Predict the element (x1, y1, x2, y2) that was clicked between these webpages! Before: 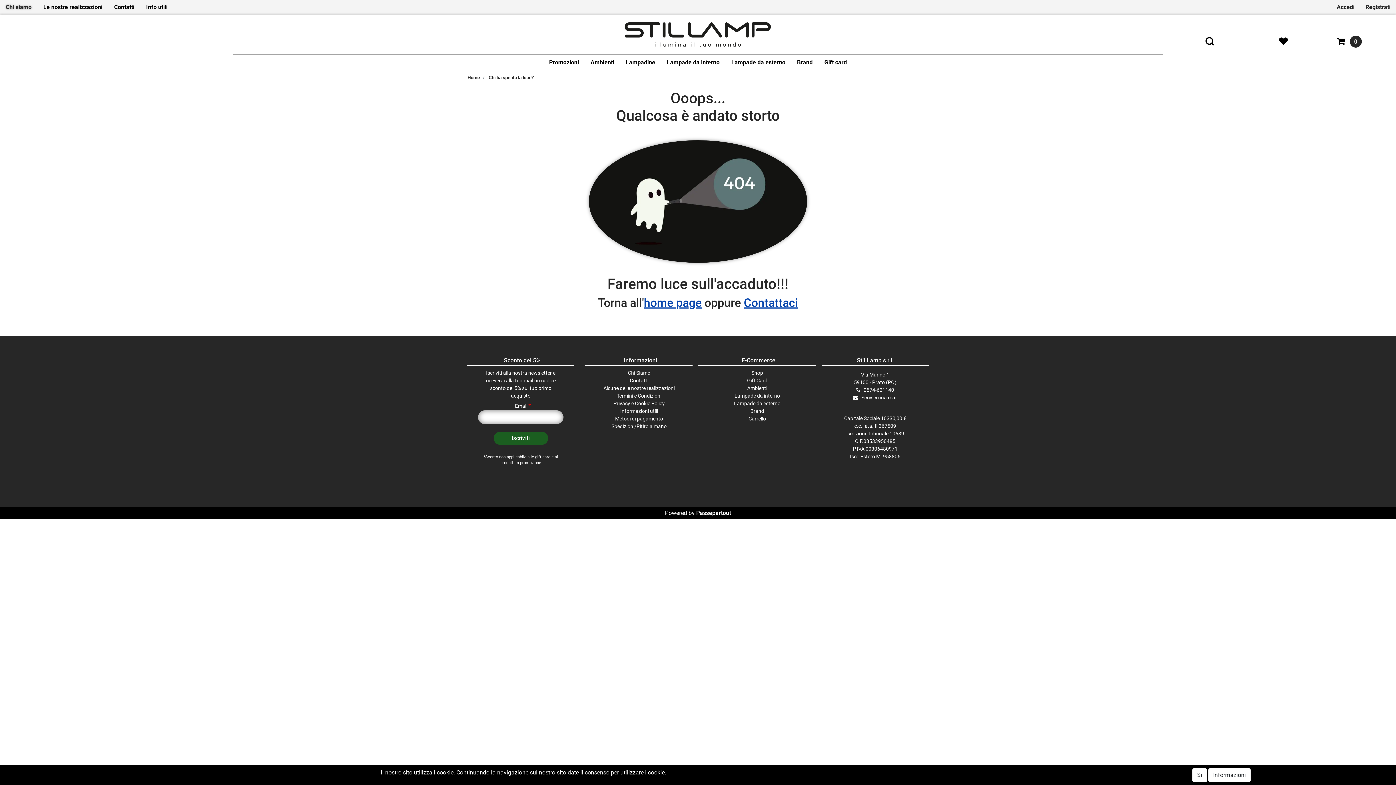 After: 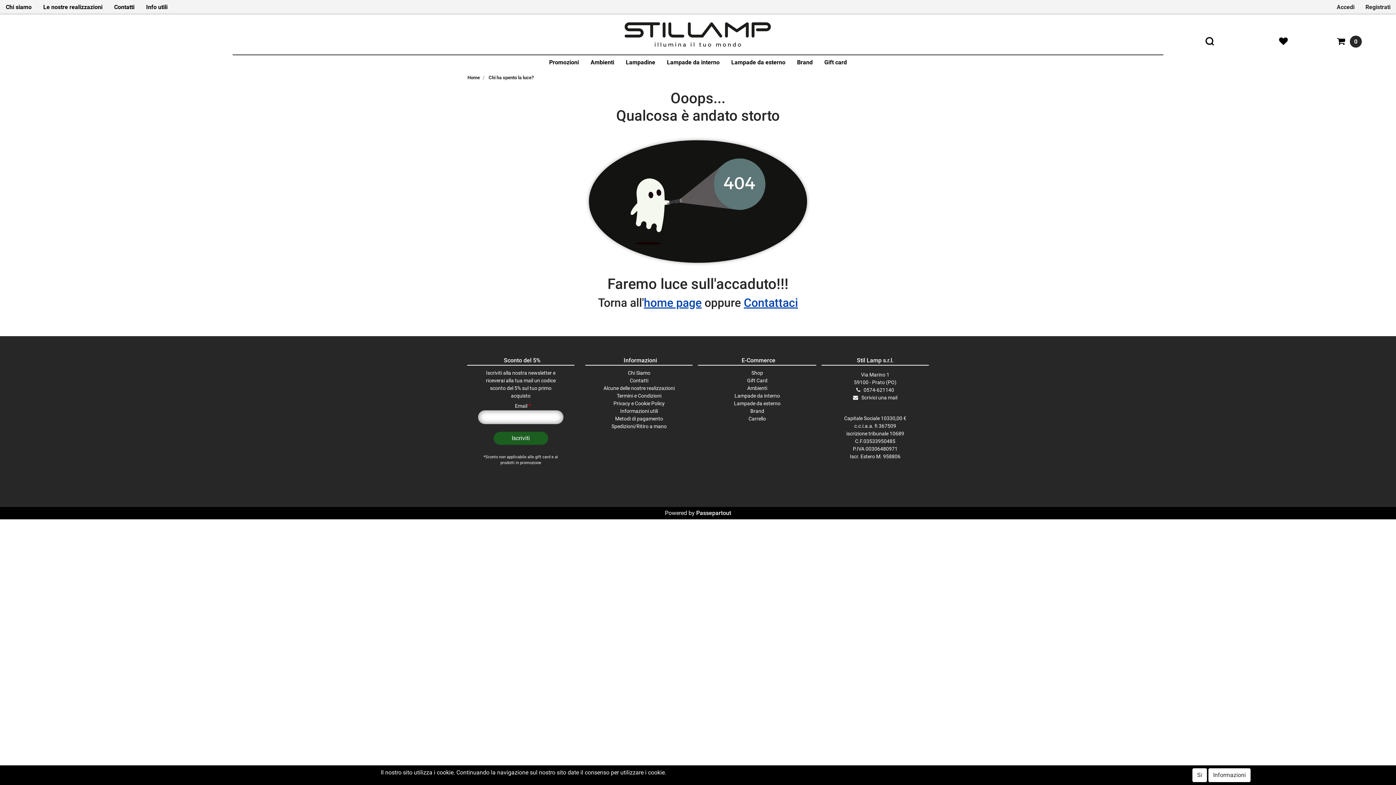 Action: label: Chi ha spento la luce? bbox: (488, 74, 533, 80)